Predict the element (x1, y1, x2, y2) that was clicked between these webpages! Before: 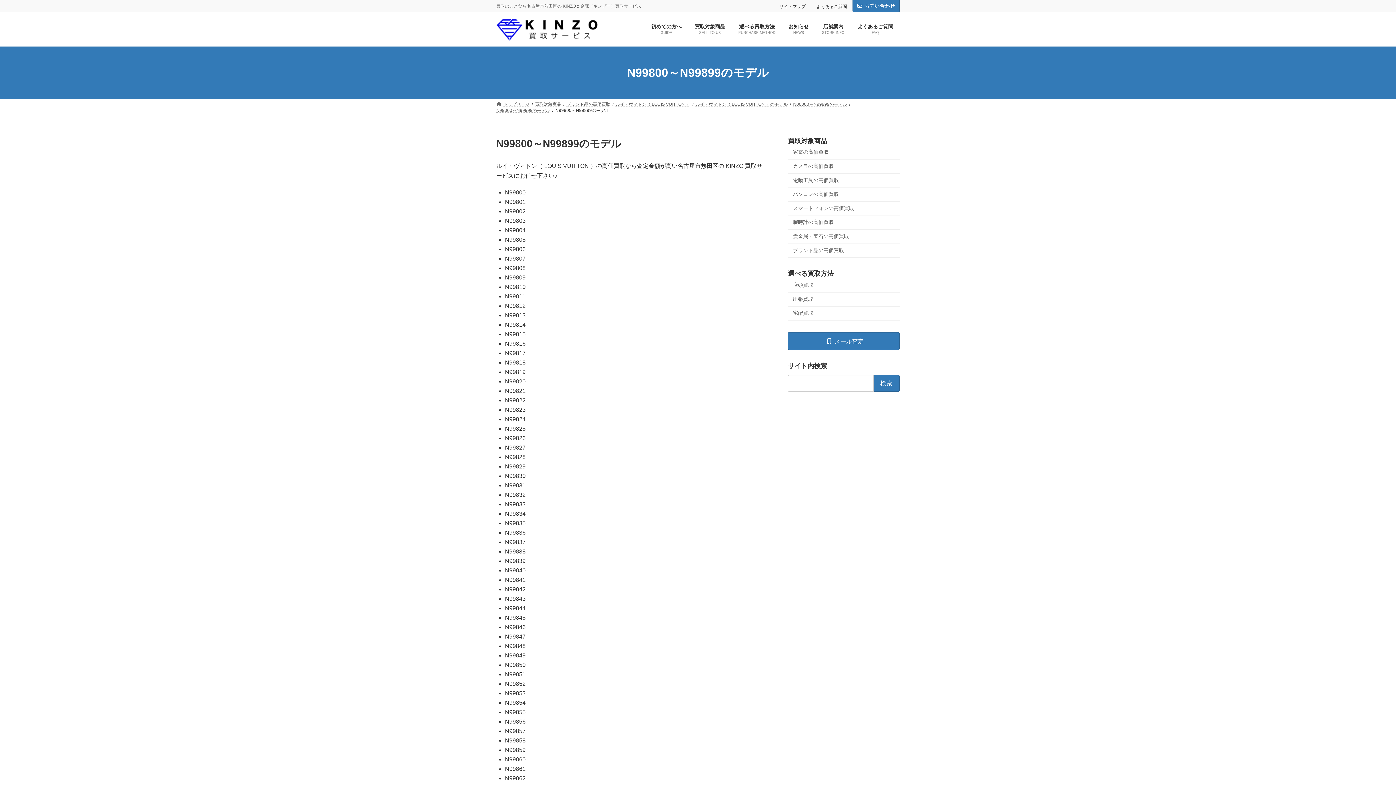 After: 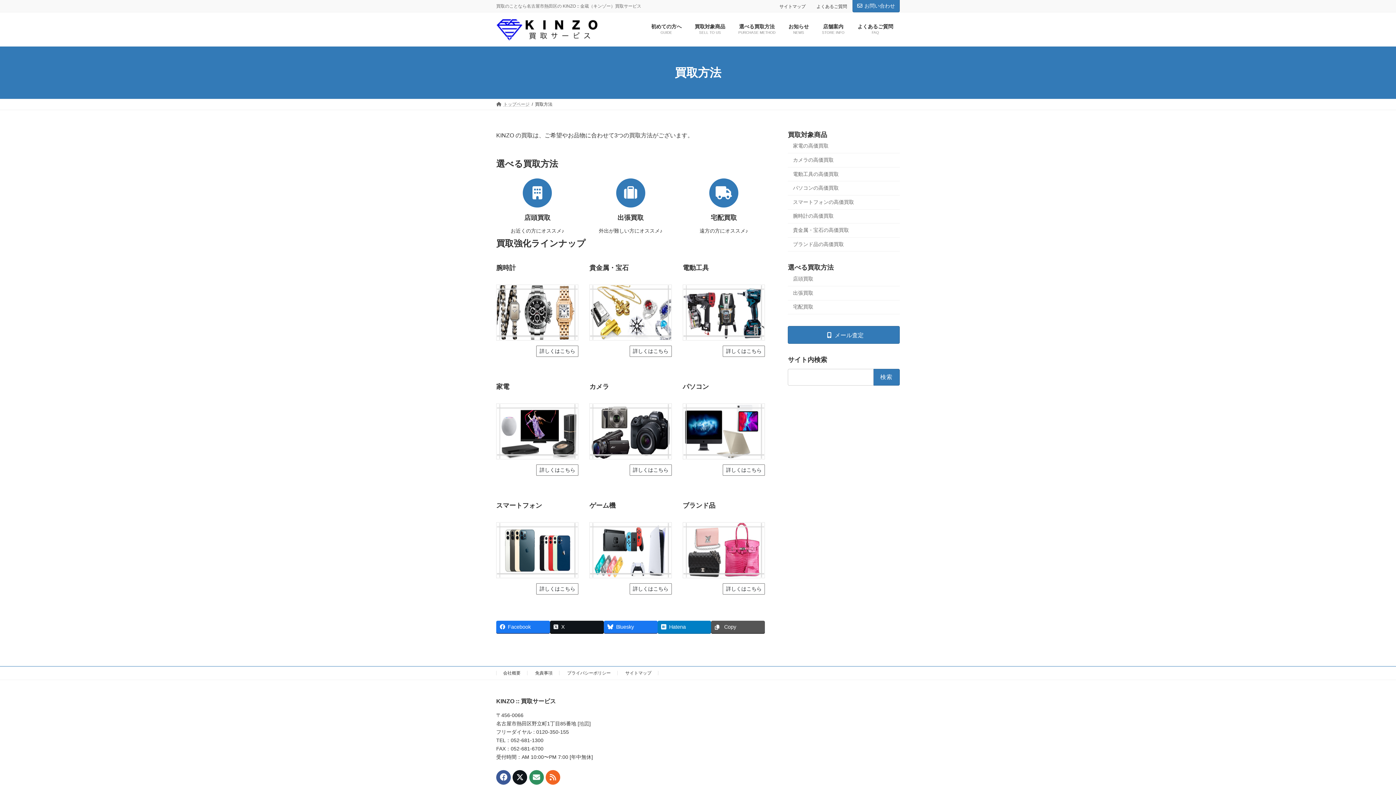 Action: label: 選べる買取方法
PURCHASE METHOD bbox: (732, 18, 782, 40)